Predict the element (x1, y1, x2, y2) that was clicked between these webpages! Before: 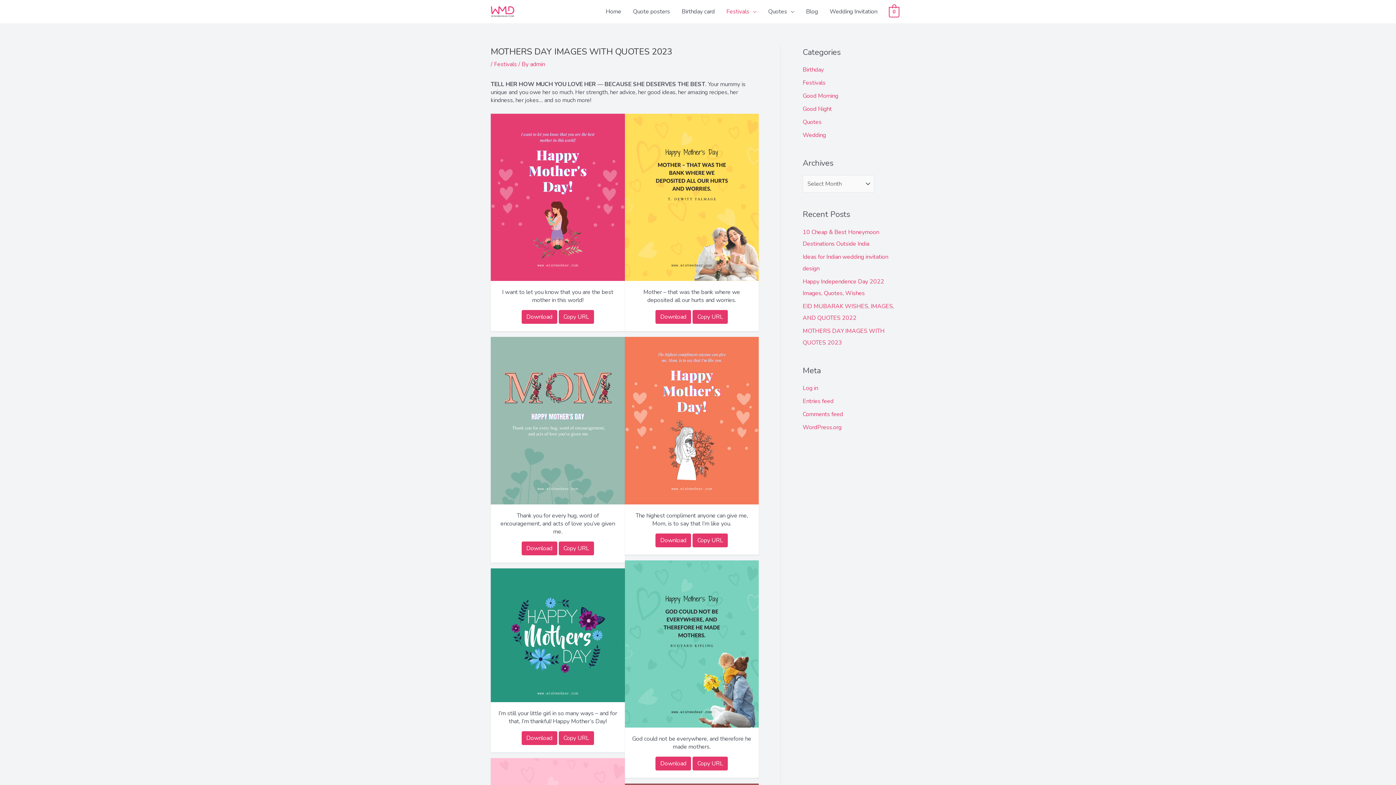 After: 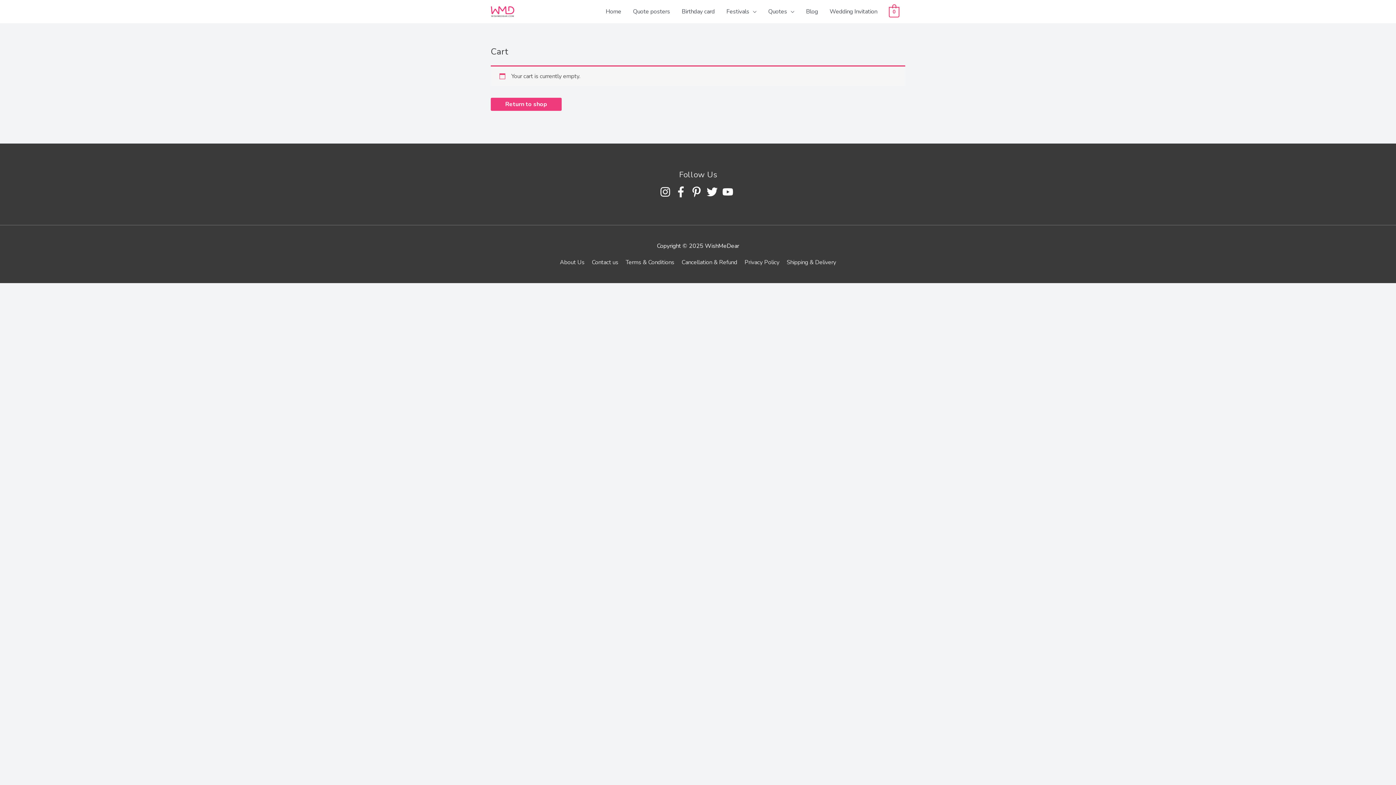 Action: label: 0 bbox: (889, 7, 899, 15)